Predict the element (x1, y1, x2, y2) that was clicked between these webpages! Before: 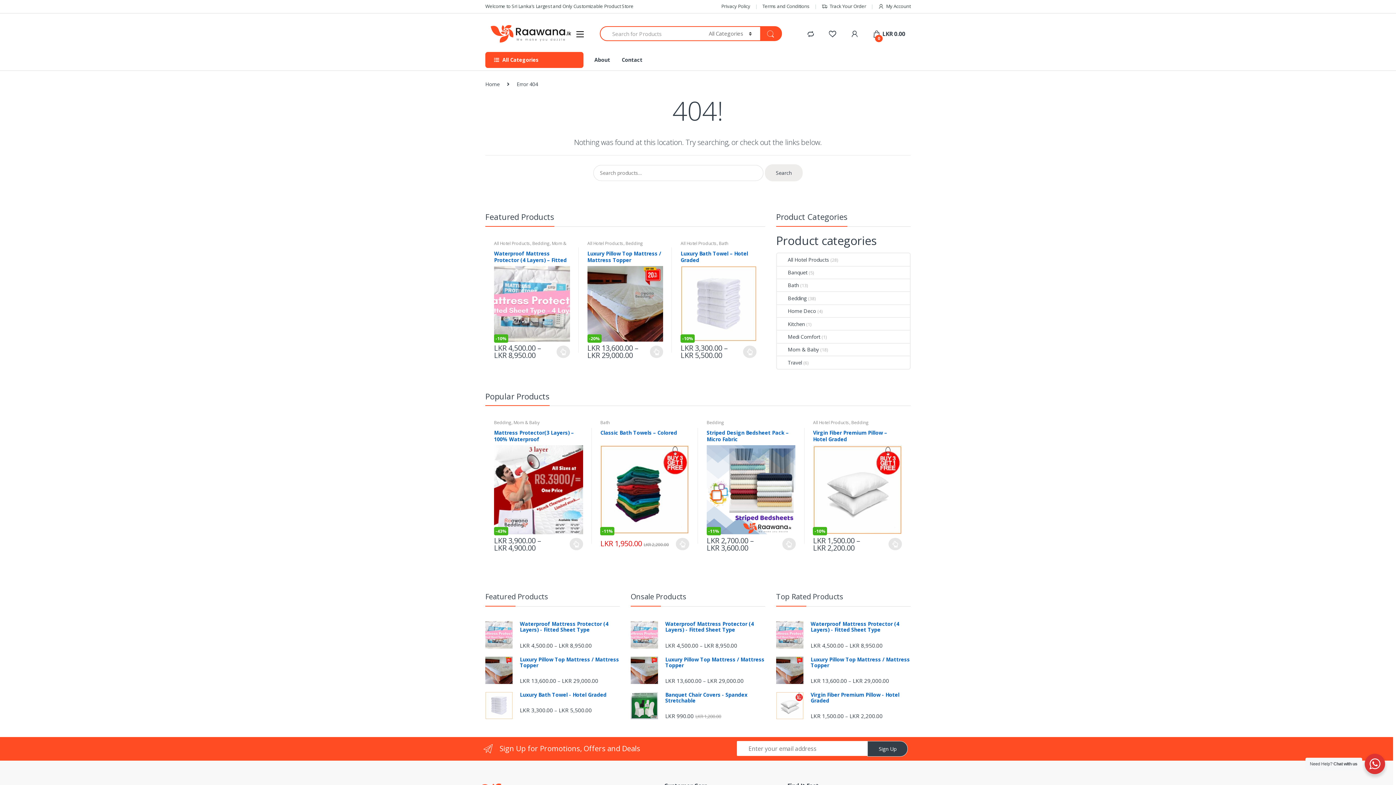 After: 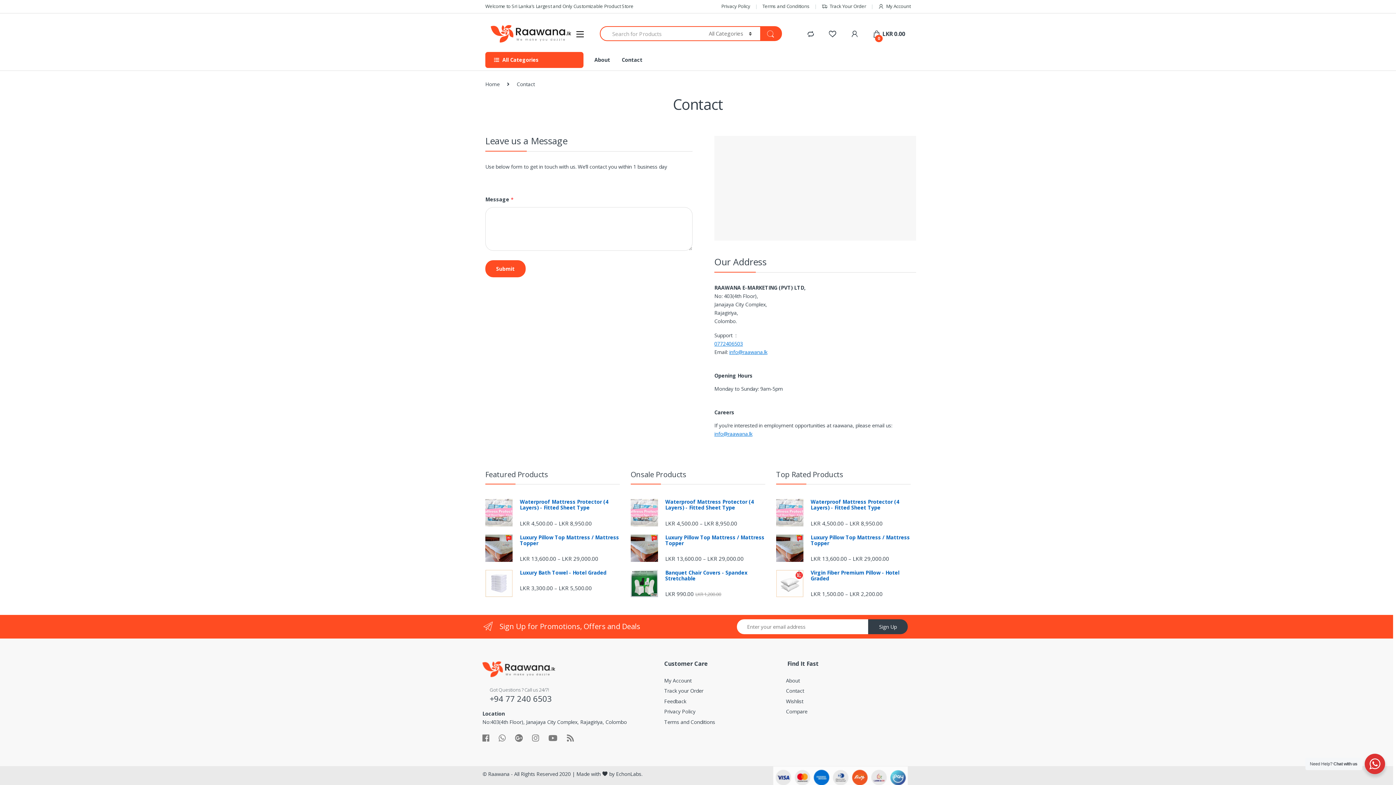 Action: bbox: (621, 51, 642, 67) label: Contact